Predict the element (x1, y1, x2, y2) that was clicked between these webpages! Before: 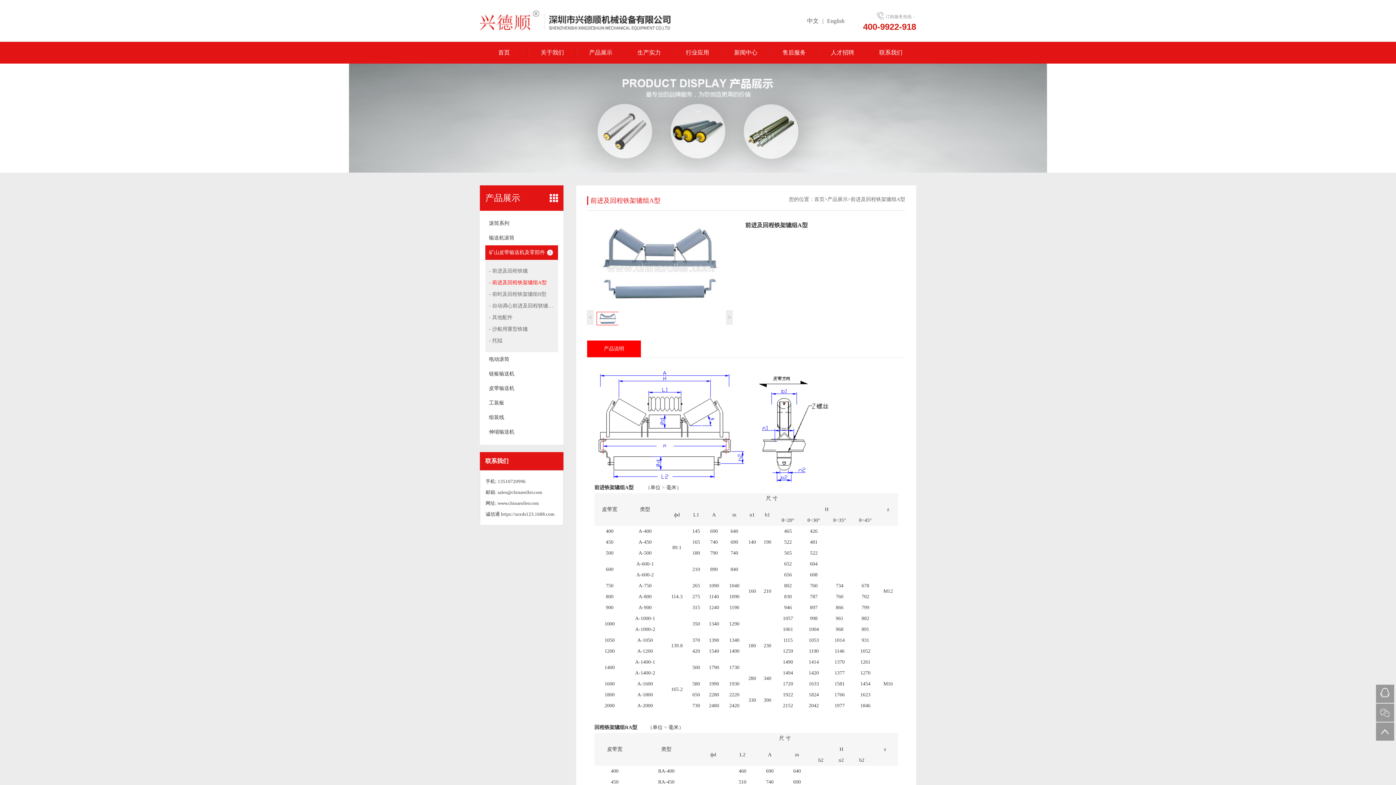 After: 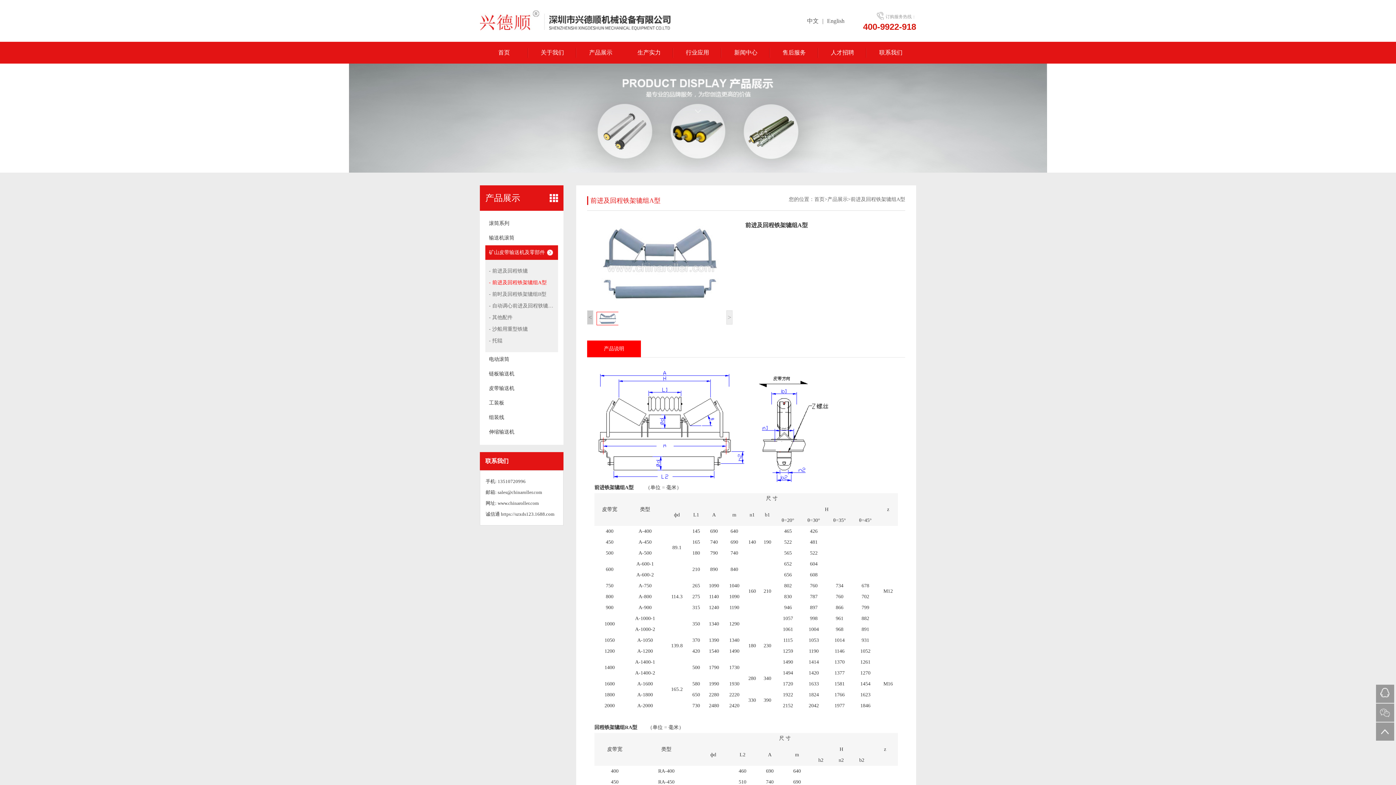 Action: bbox: (587, 310, 593, 324) label: <